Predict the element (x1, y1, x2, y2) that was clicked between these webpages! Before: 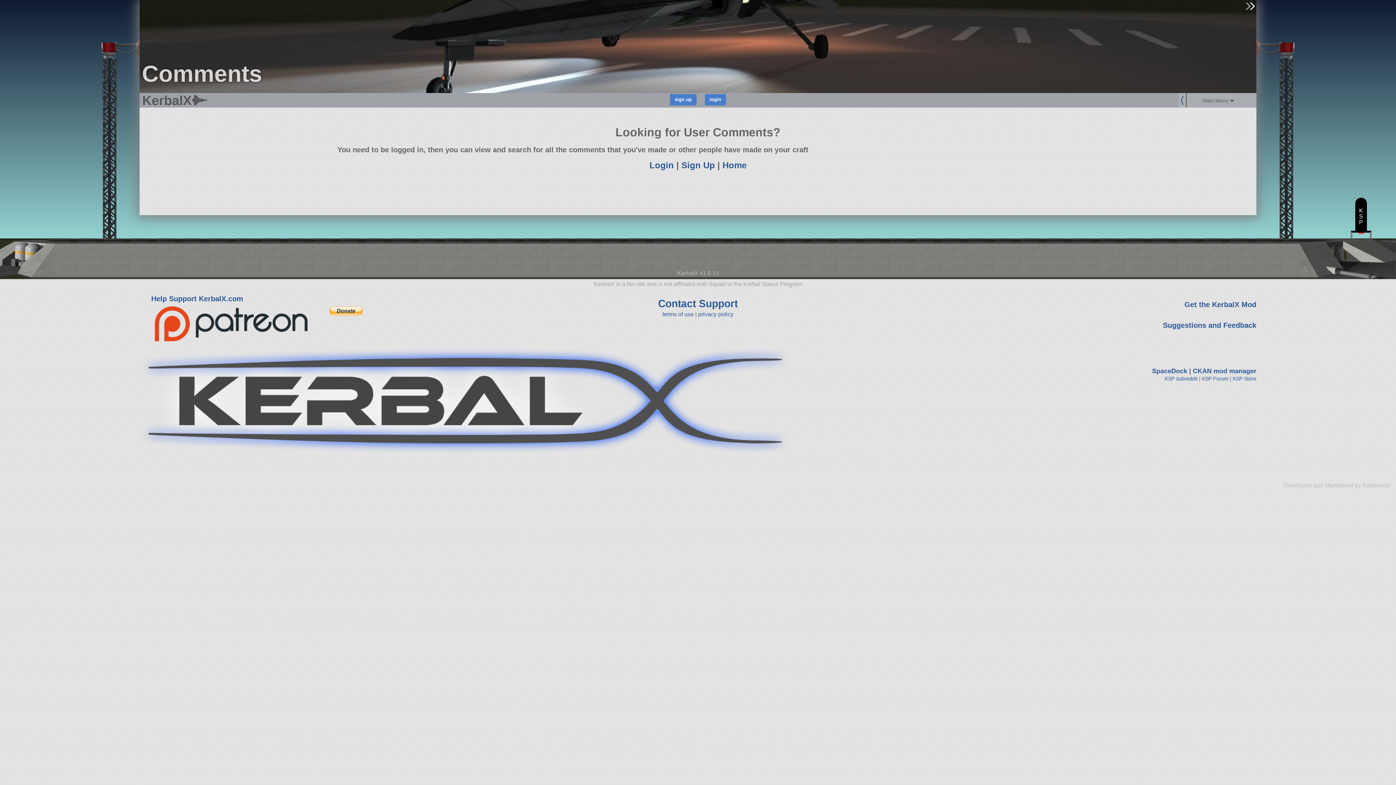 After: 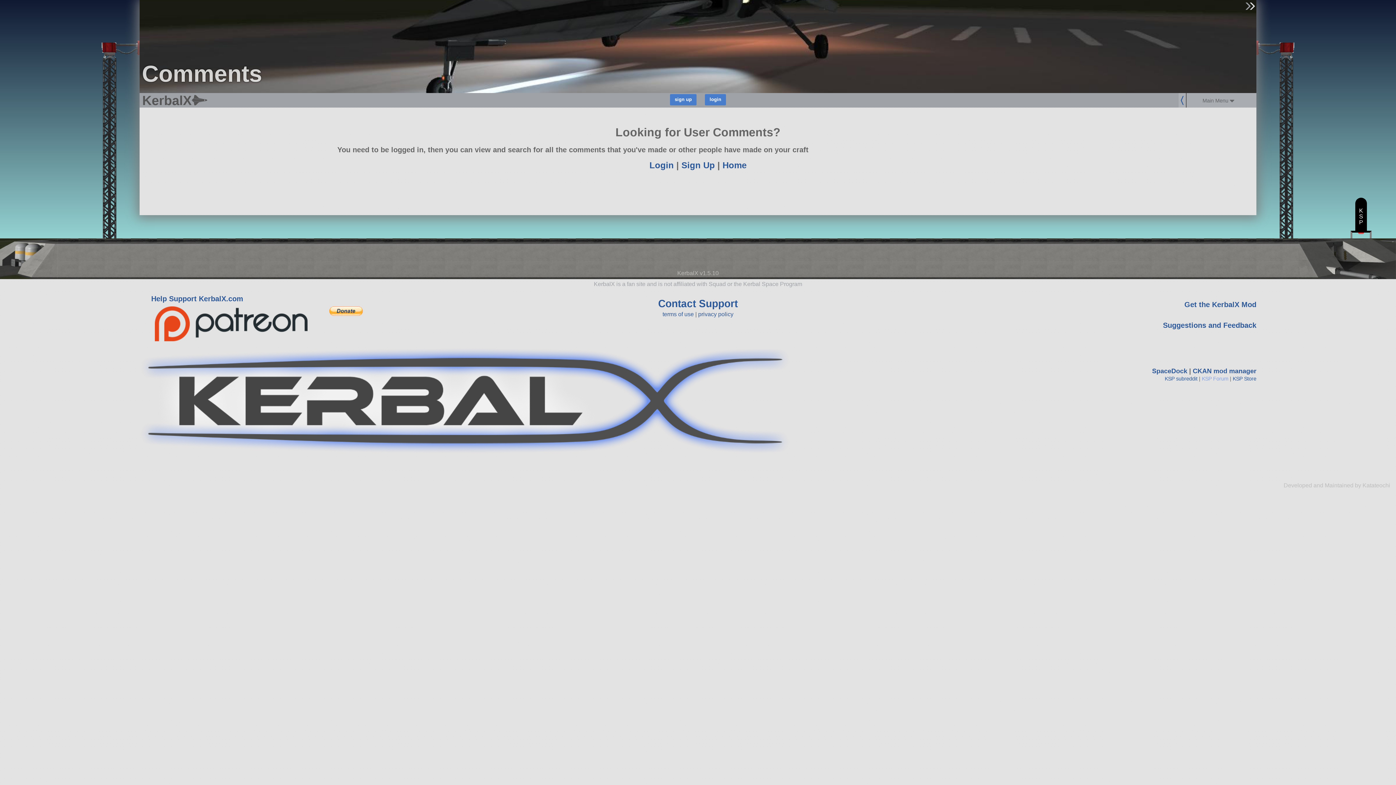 Action: label: KSP Forum bbox: (1202, 375, 1228, 381)